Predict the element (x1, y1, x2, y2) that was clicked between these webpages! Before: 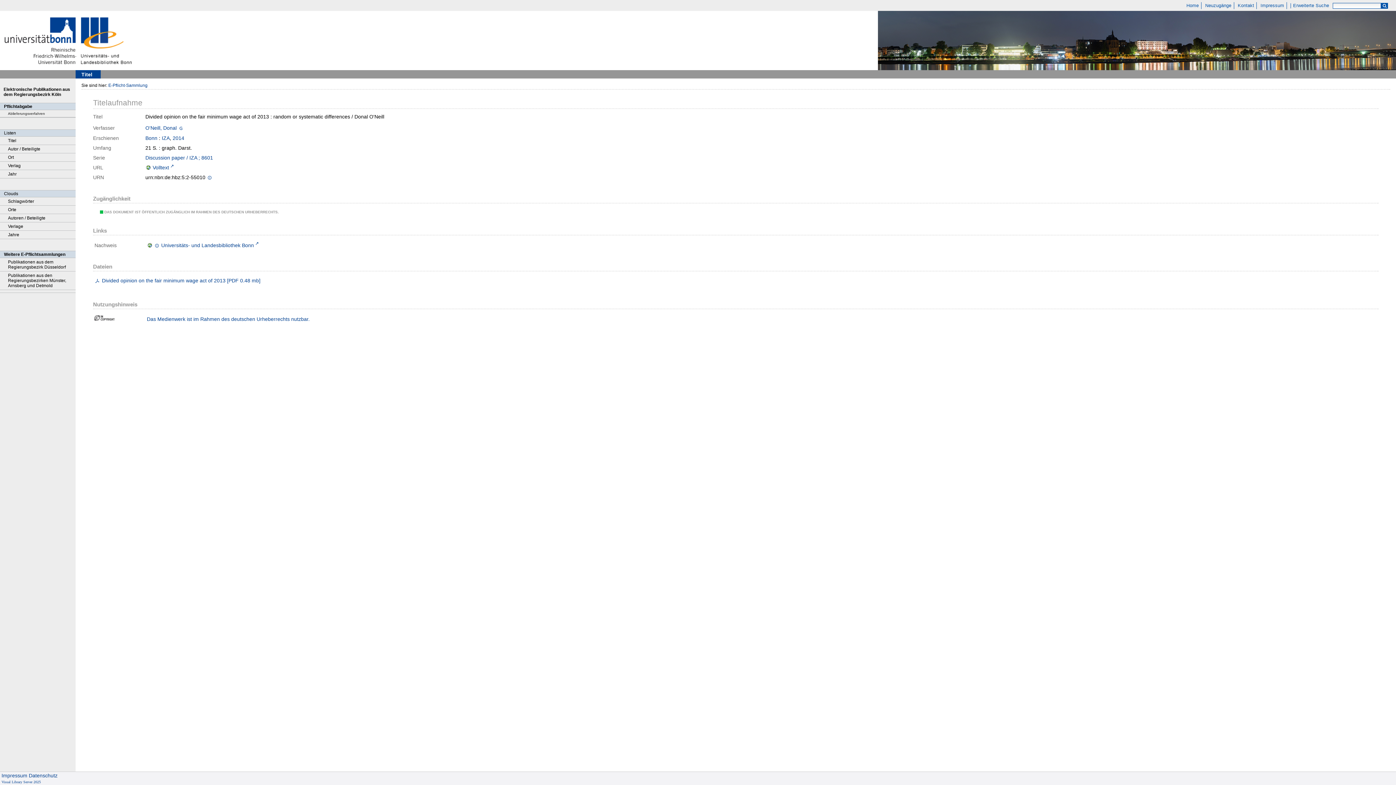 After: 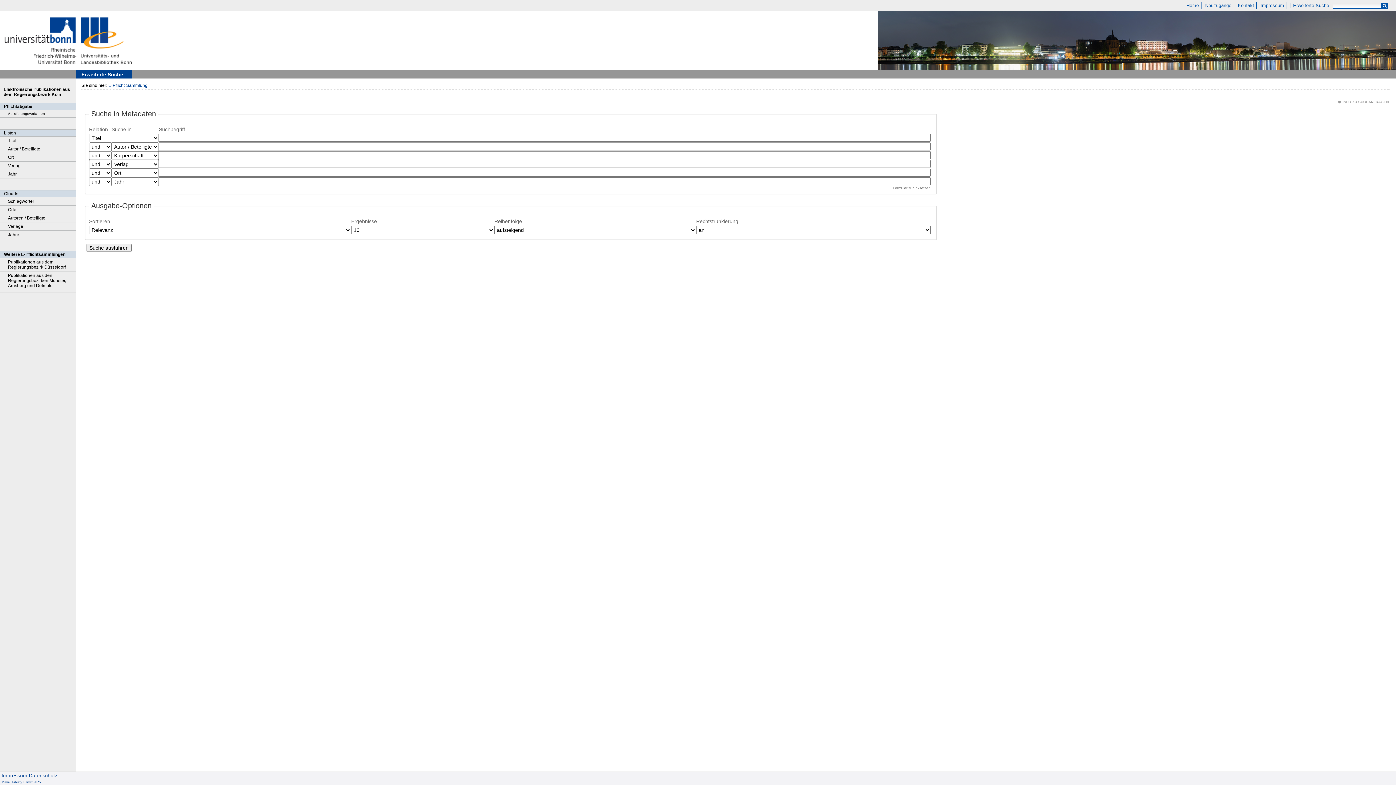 Action: bbox: (1291, 2, 1331, 9) label: Erweiterte Suche